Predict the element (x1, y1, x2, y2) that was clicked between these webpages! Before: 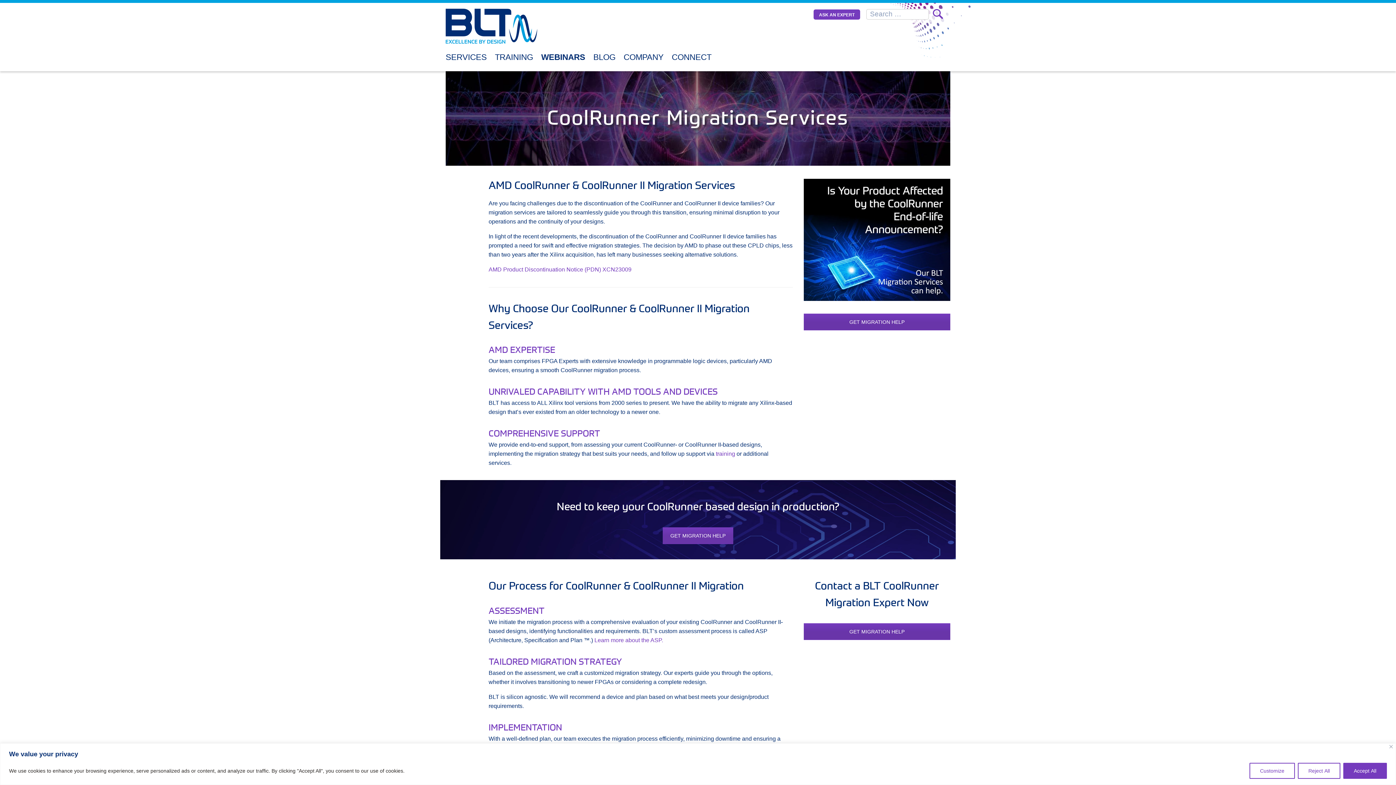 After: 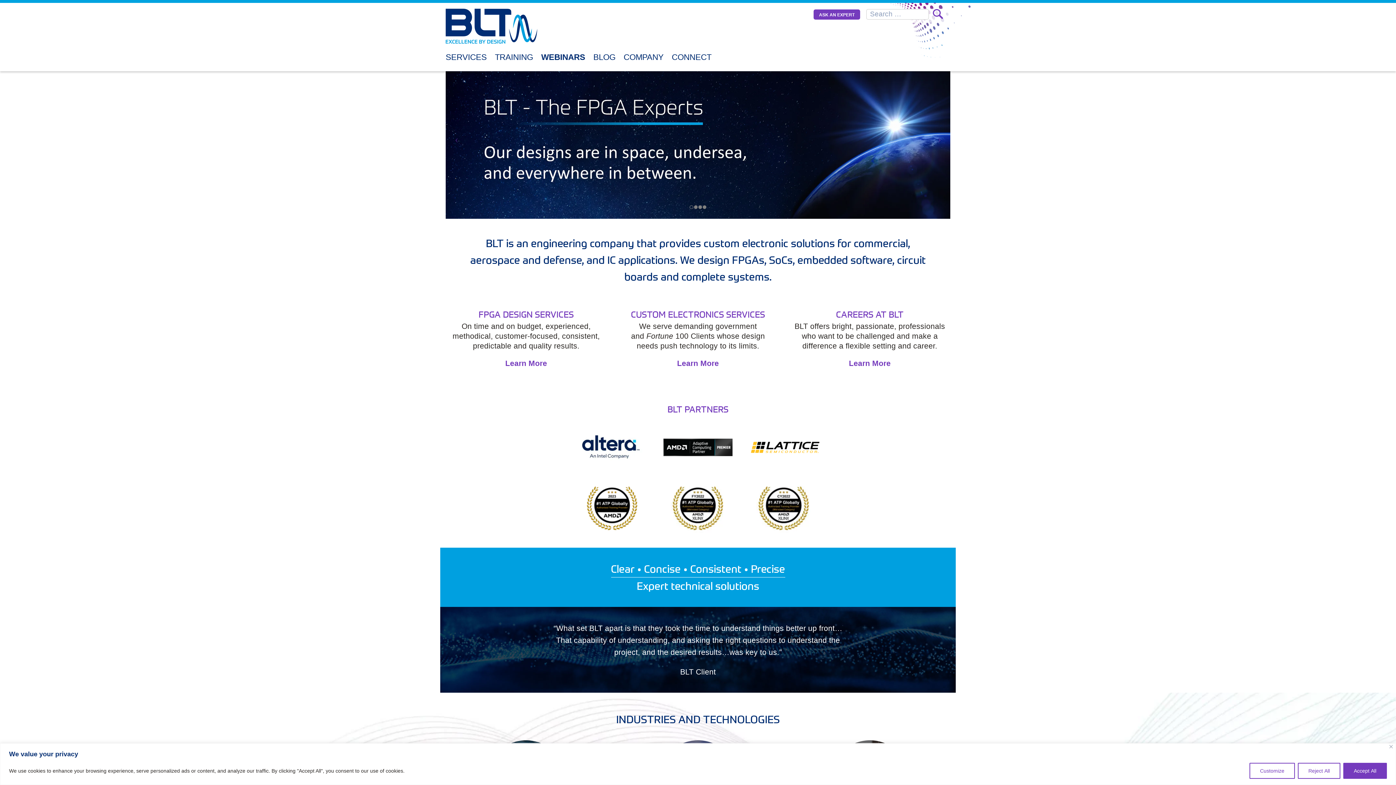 Action: bbox: (445, 8, 573, 43) label: BLT